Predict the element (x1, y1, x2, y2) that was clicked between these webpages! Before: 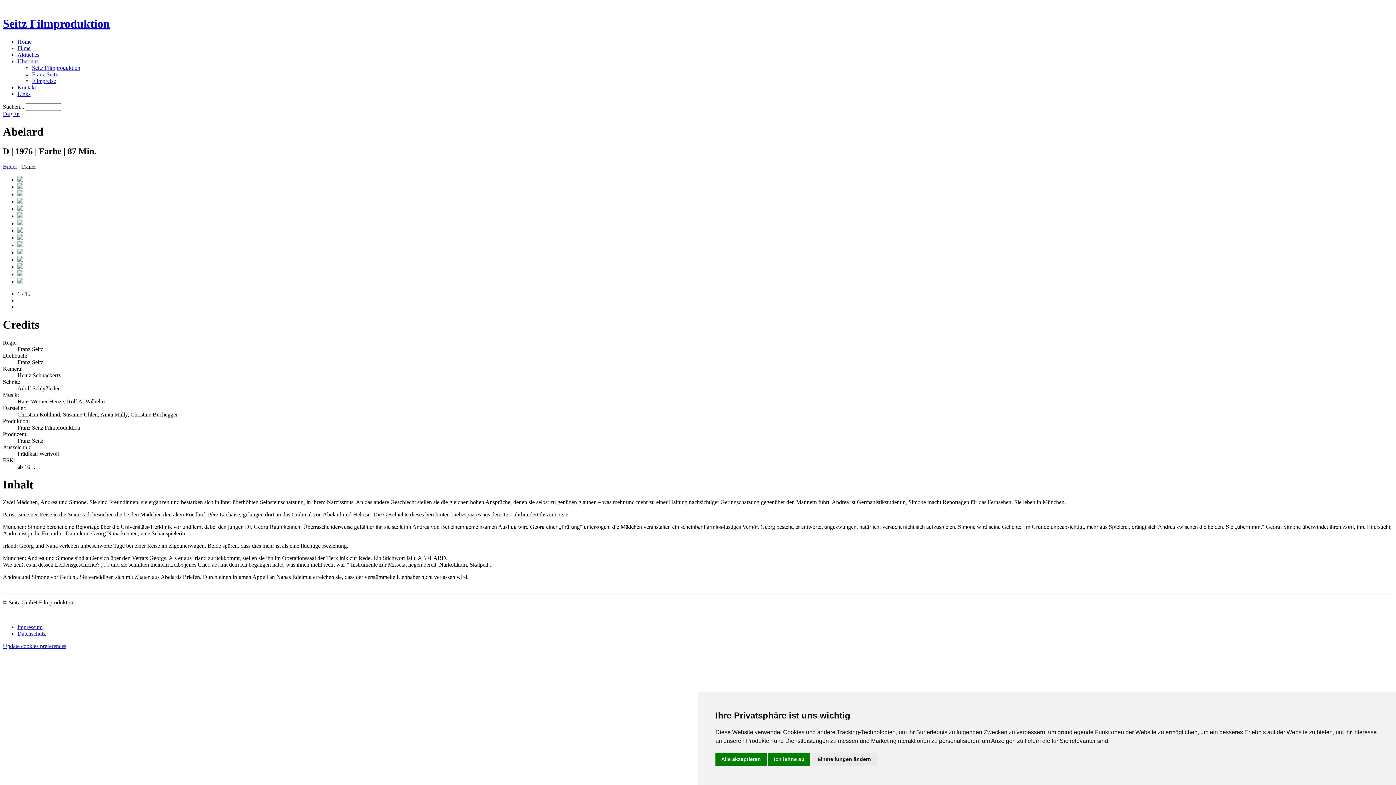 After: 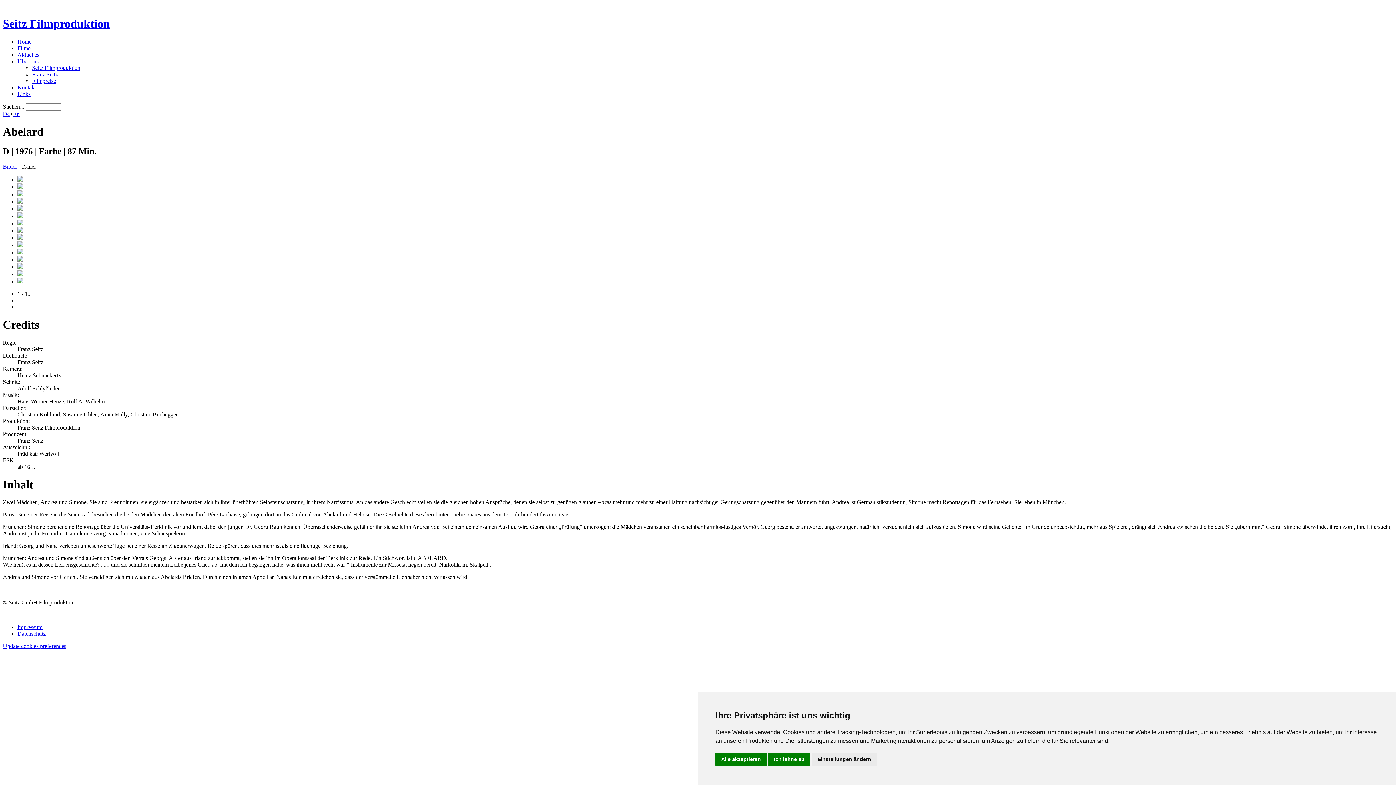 Action: bbox: (13, 110, 19, 117) label: En